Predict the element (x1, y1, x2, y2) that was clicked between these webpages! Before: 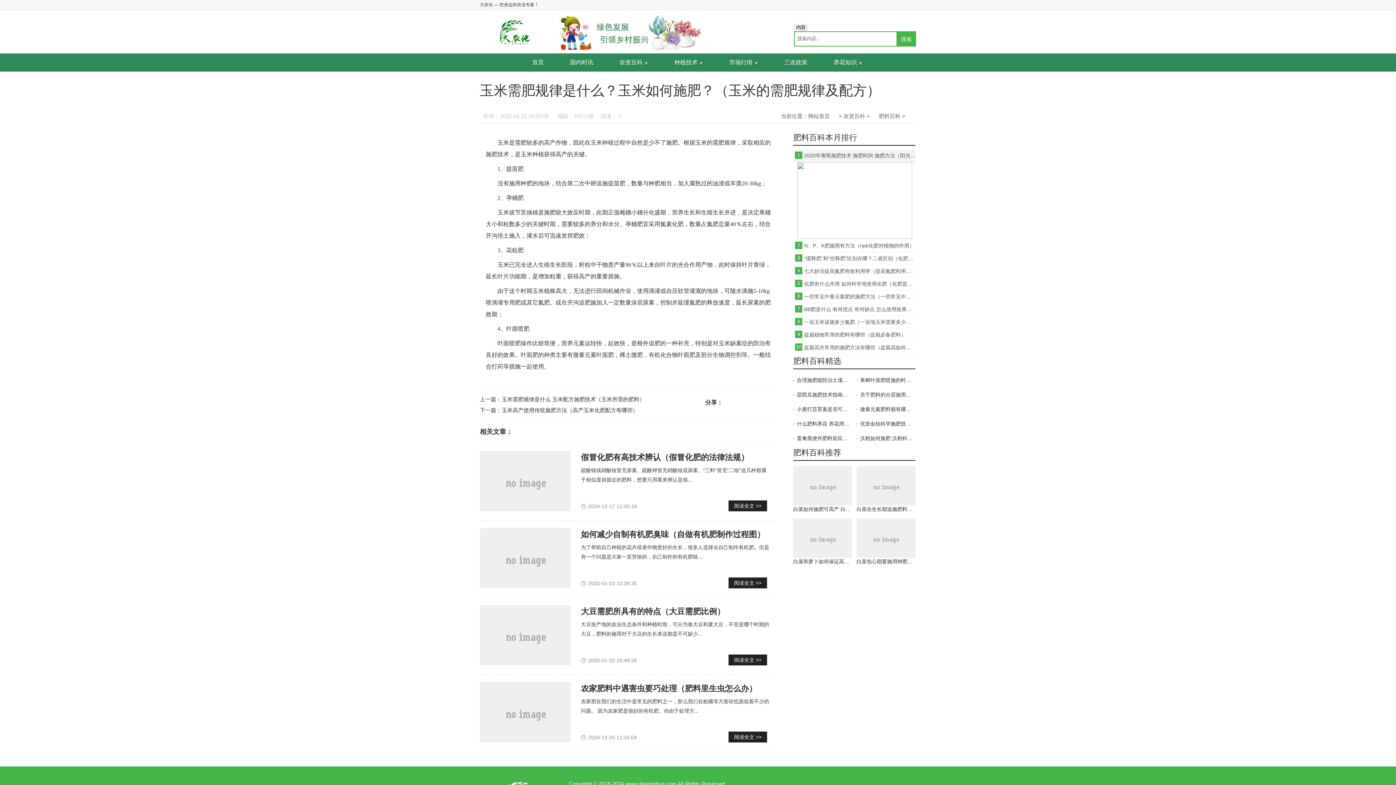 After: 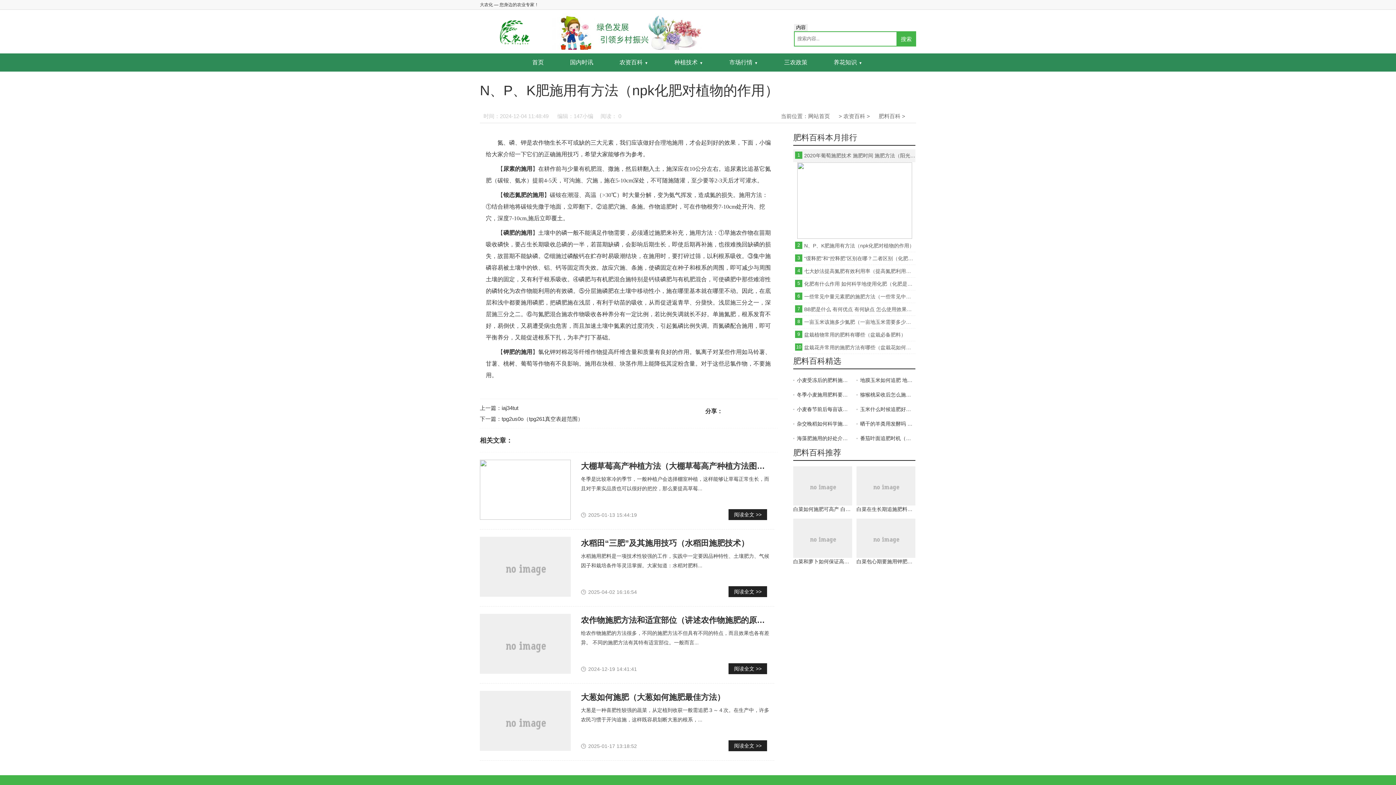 Action: label: N、P、K肥施用有方法（npk化肥对植物的作用） bbox: (804, 239, 915, 252)